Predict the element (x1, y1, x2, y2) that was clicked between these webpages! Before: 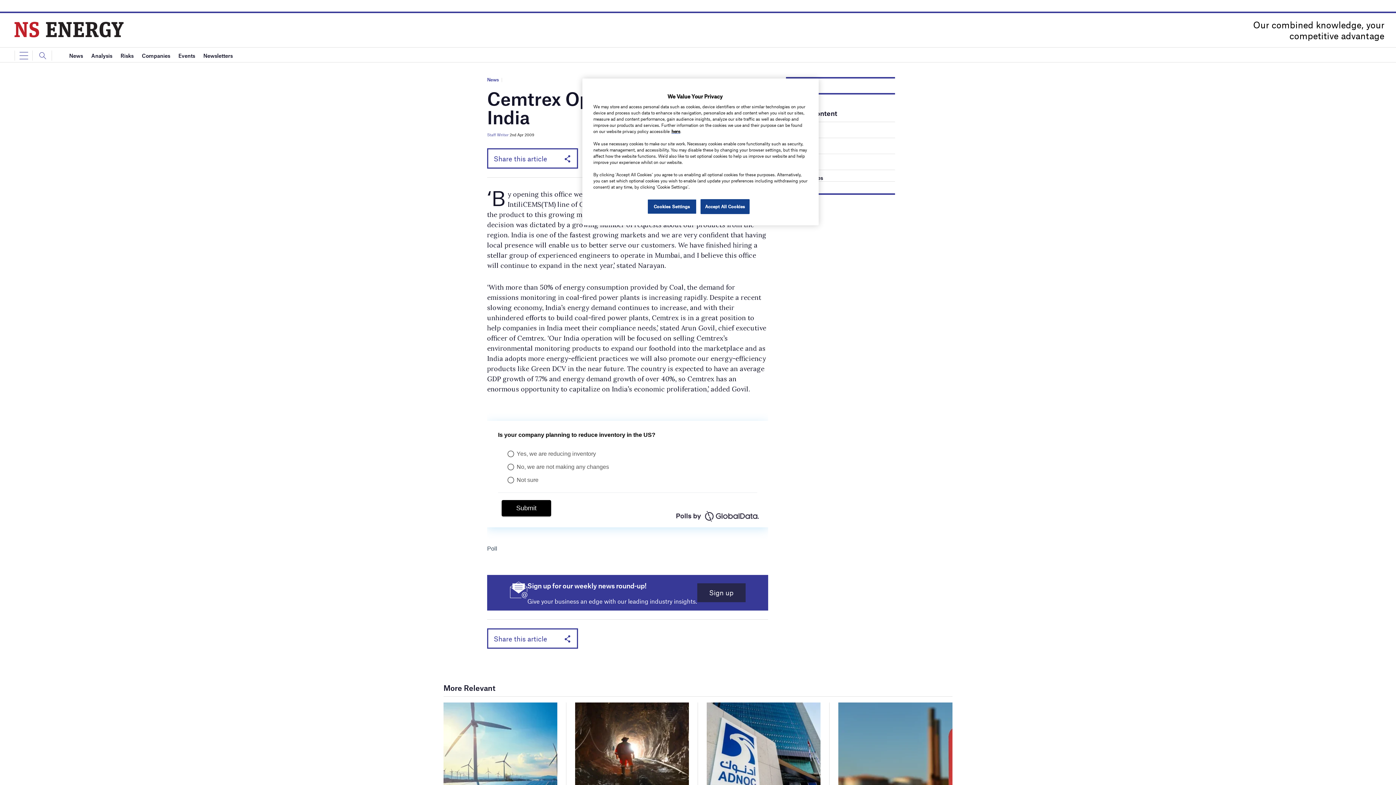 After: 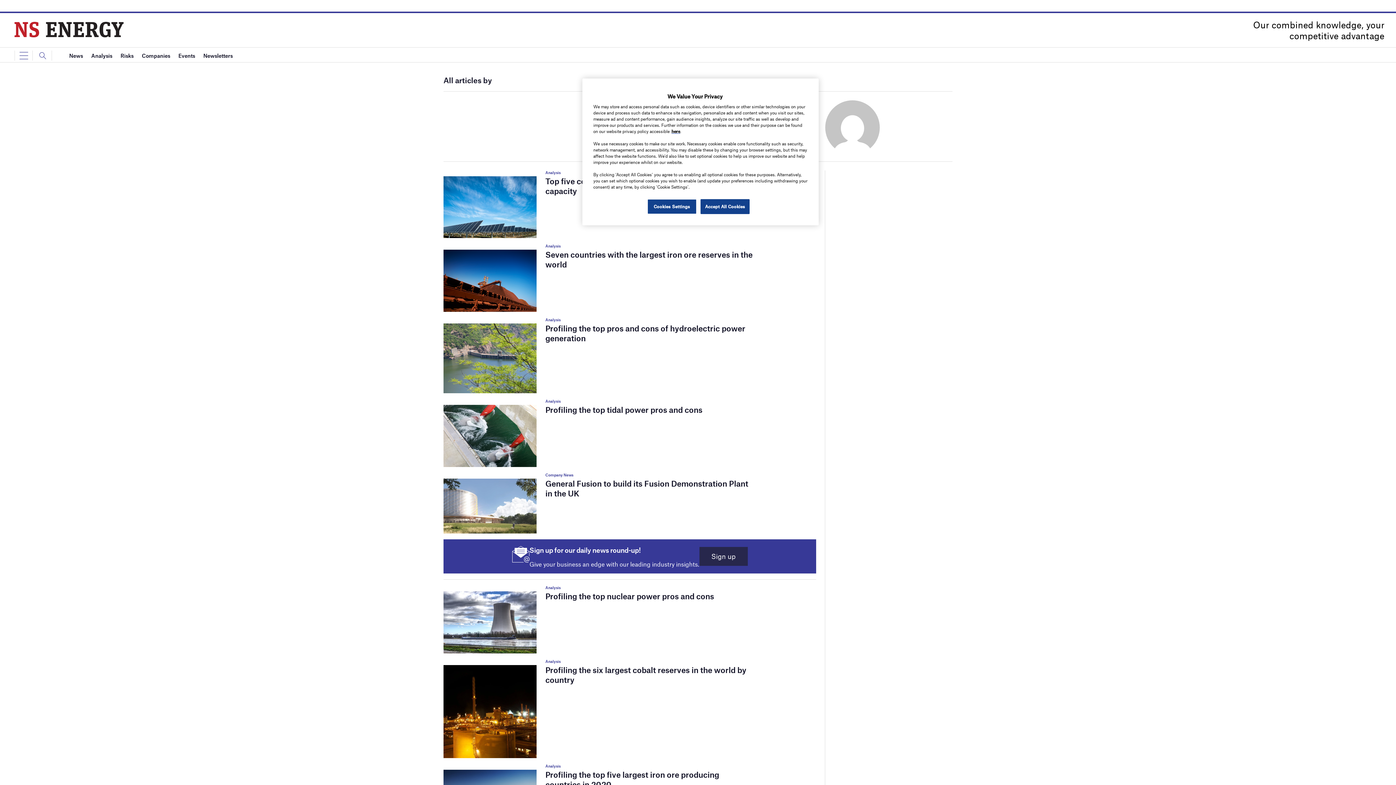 Action: label: Staff Writer bbox: (487, 132, 508, 137)